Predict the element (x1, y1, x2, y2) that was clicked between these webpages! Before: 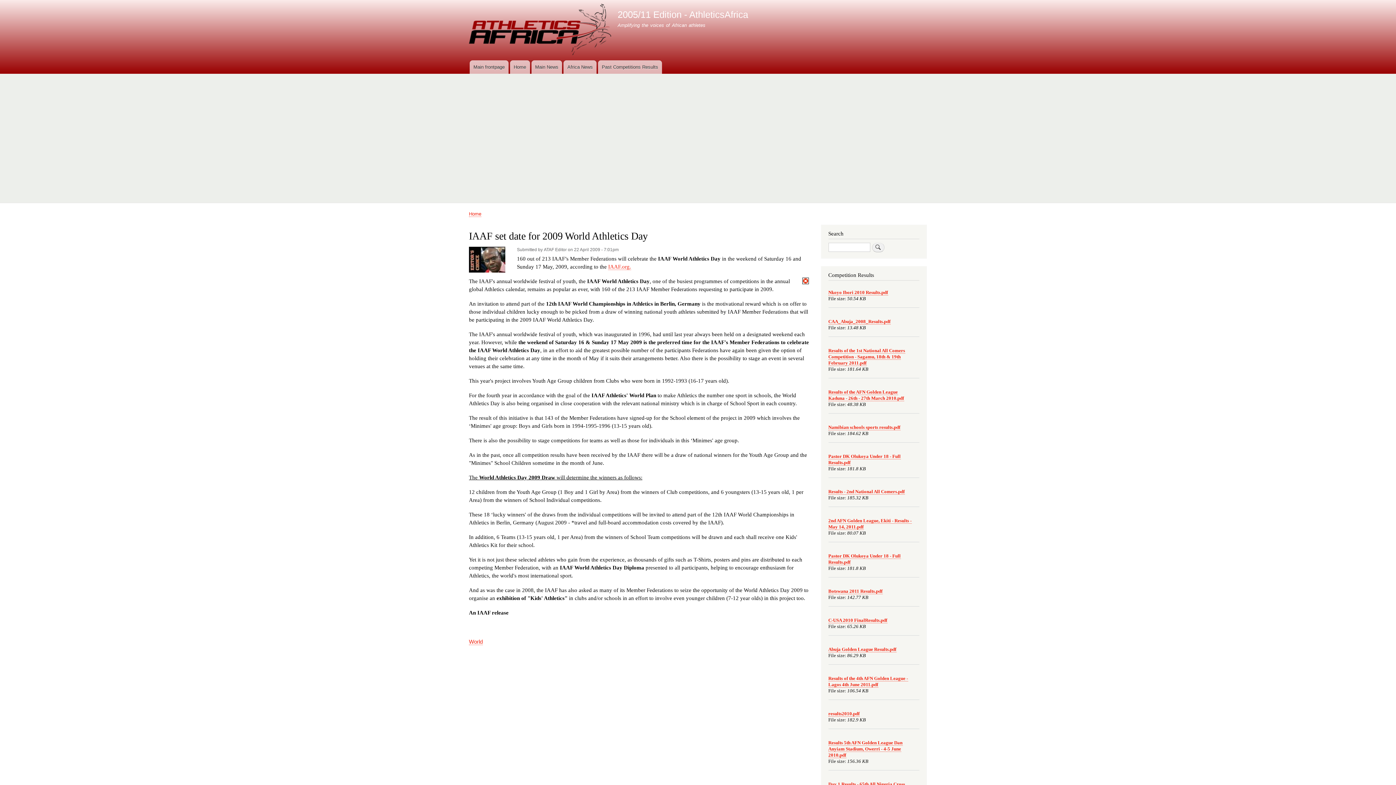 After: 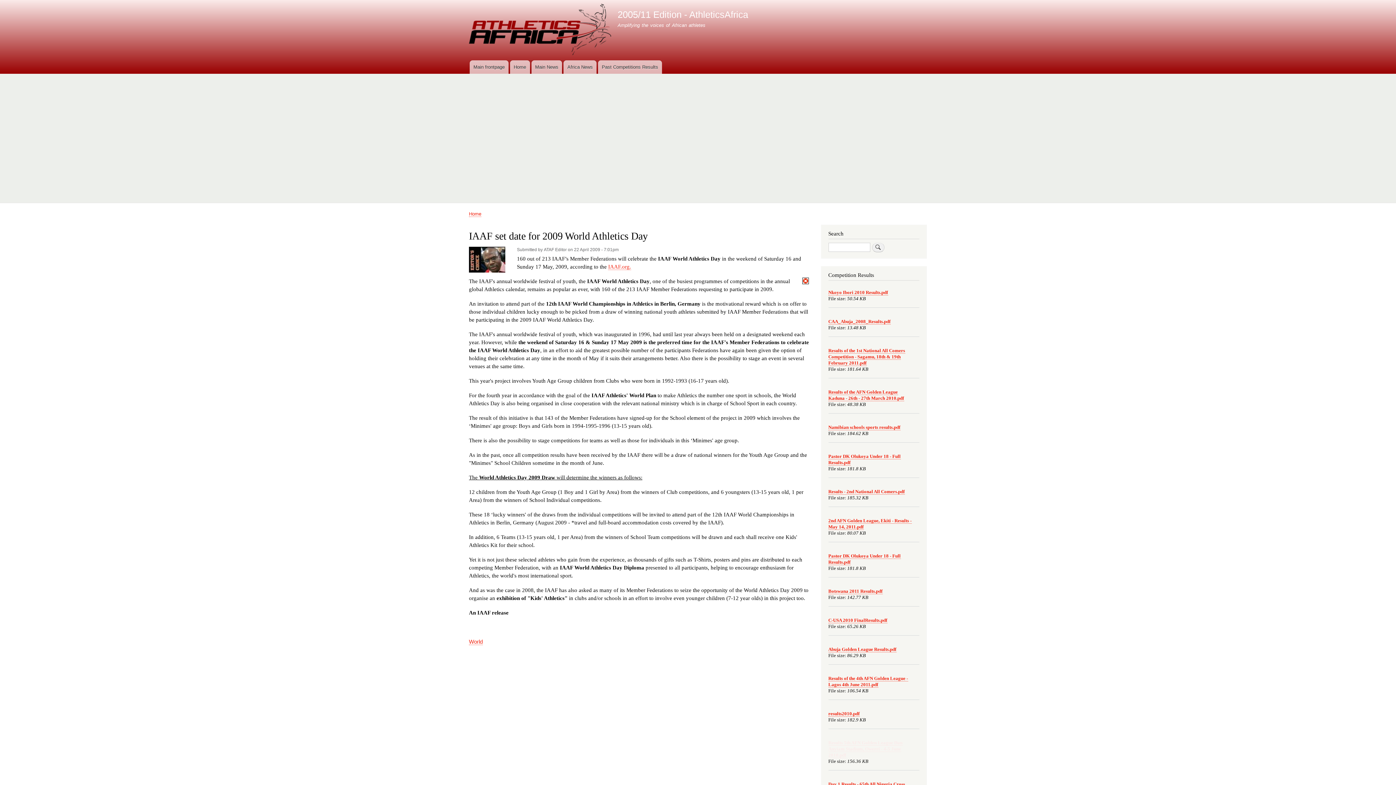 Action: bbox: (828, 740, 902, 758) label: Results 5th AFN Golden League Dan Anyiam Stadium, Owerri - 4-5 June 2010.pdf